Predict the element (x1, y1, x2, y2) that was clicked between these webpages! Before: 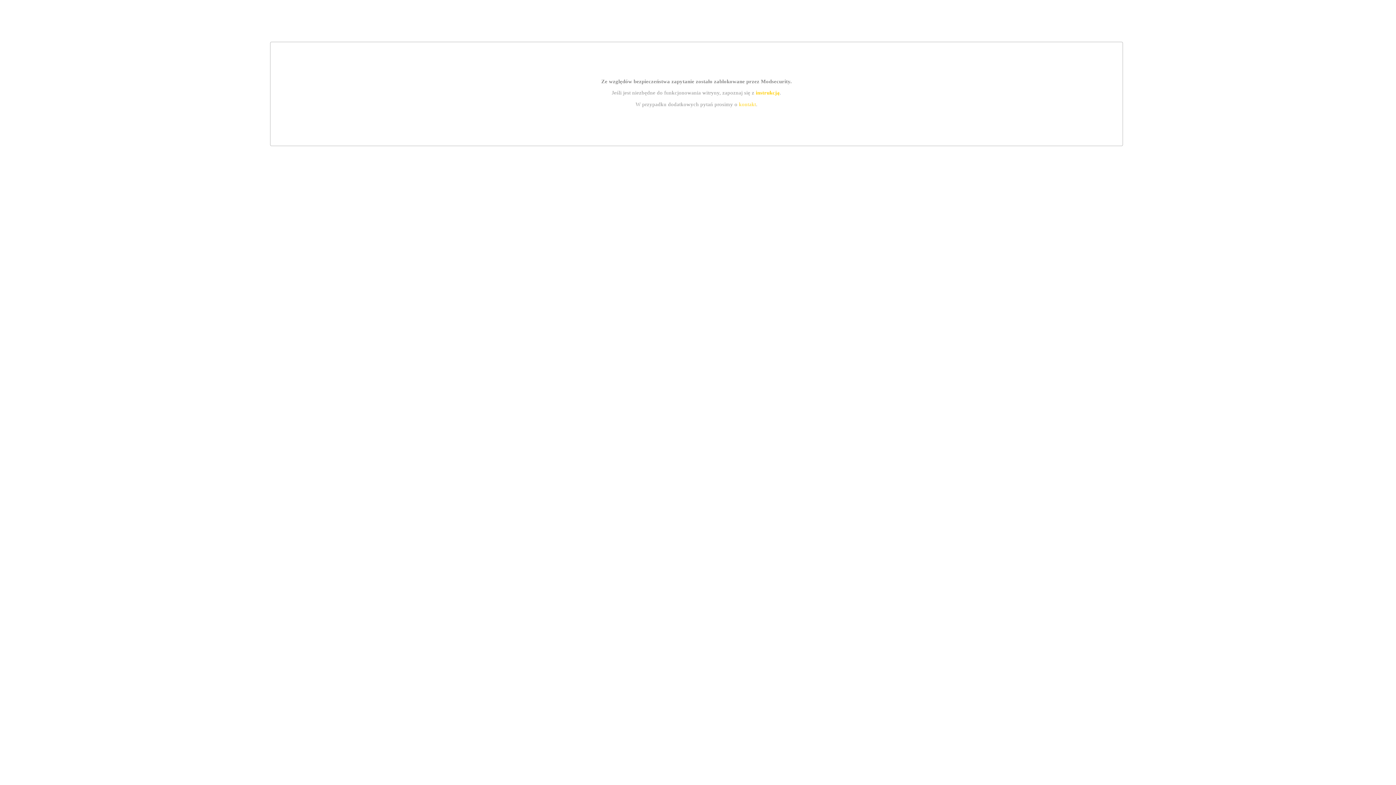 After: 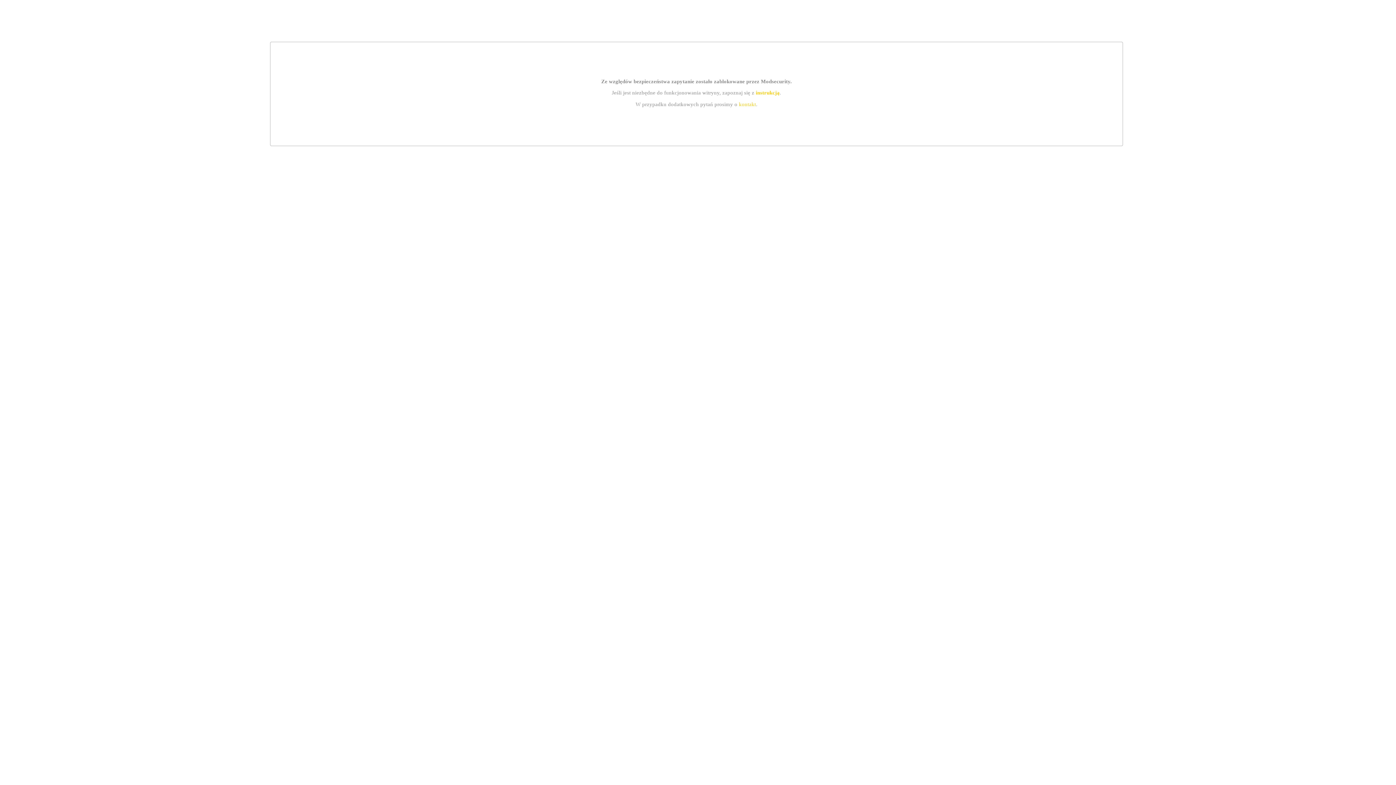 Action: label: instrukcją bbox: (755, 89, 779, 95)